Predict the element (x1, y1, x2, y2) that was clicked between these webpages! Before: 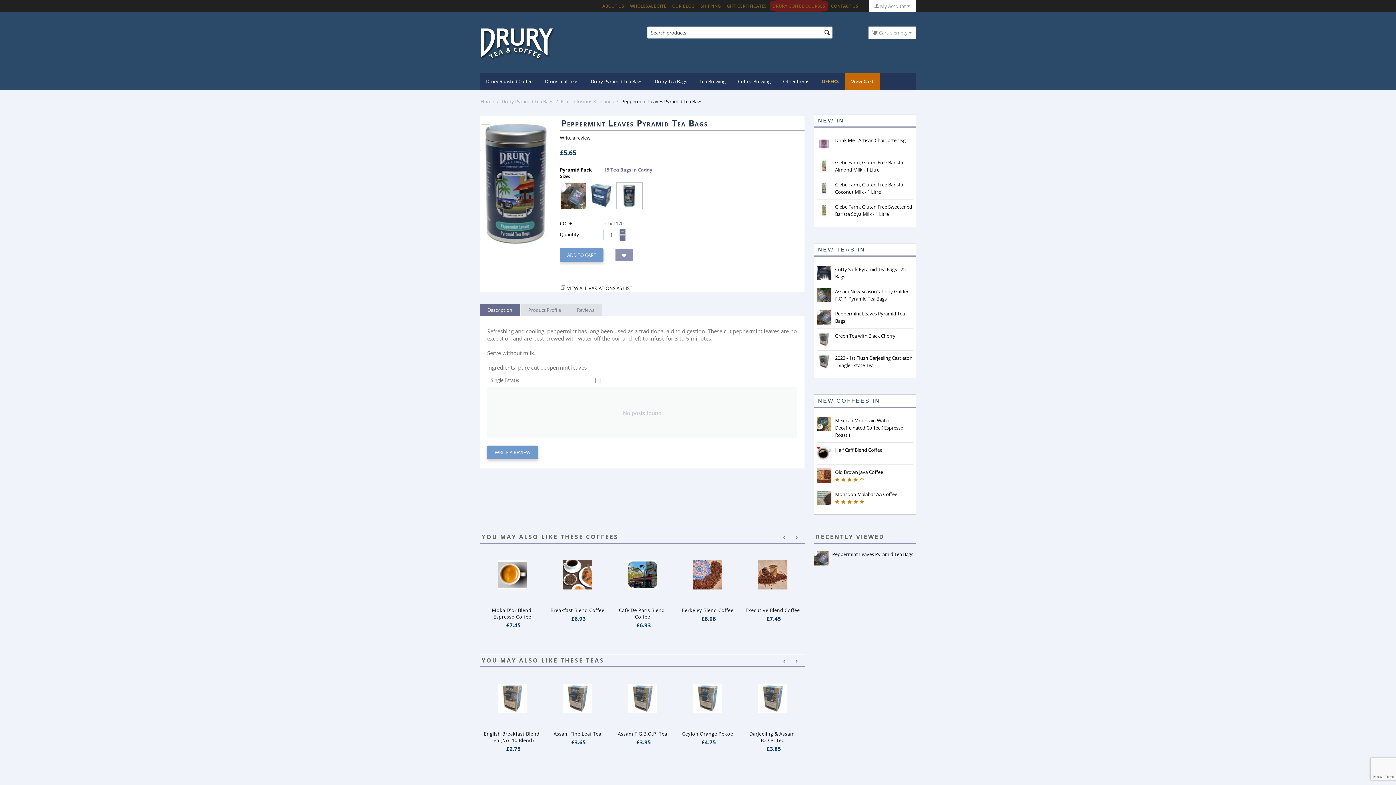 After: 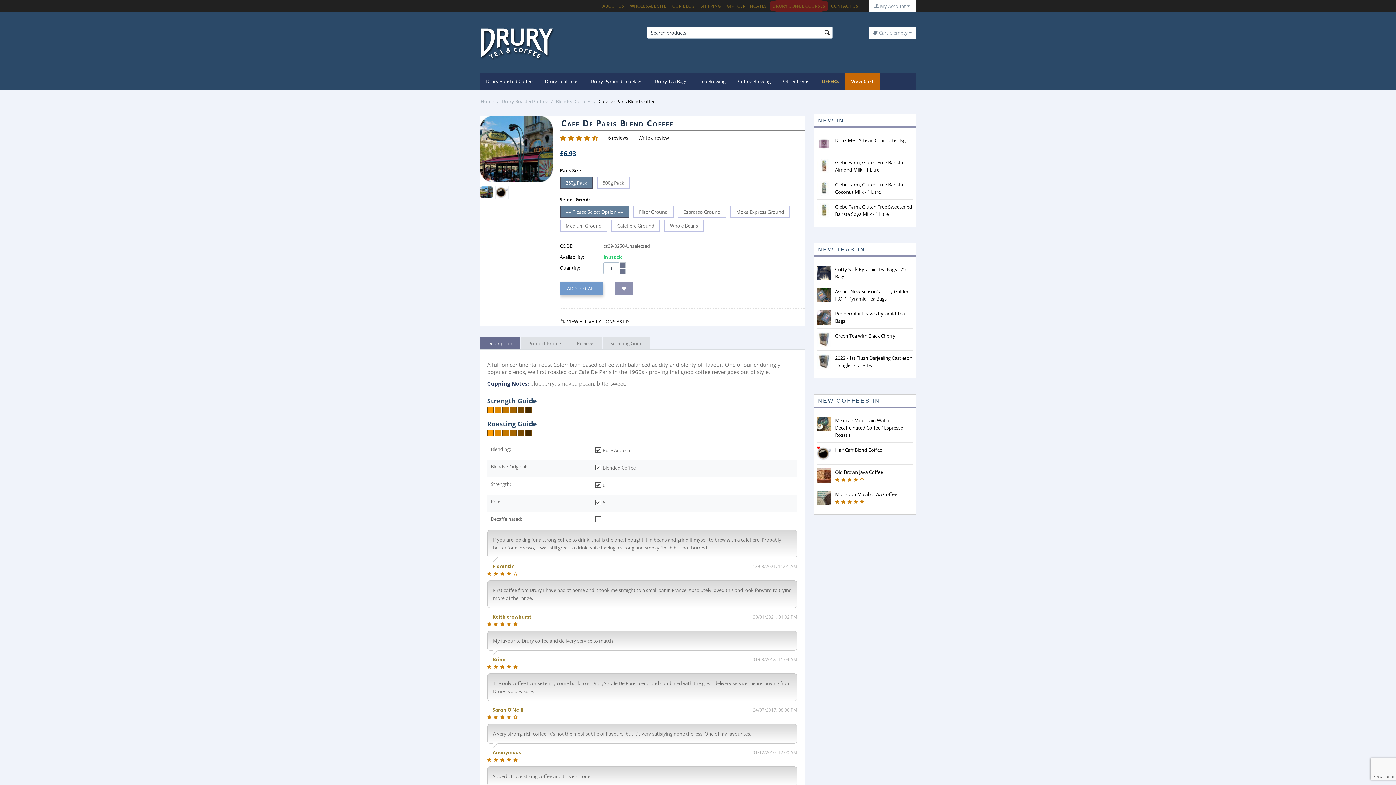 Action: bbox: (628, 571, 657, 577)